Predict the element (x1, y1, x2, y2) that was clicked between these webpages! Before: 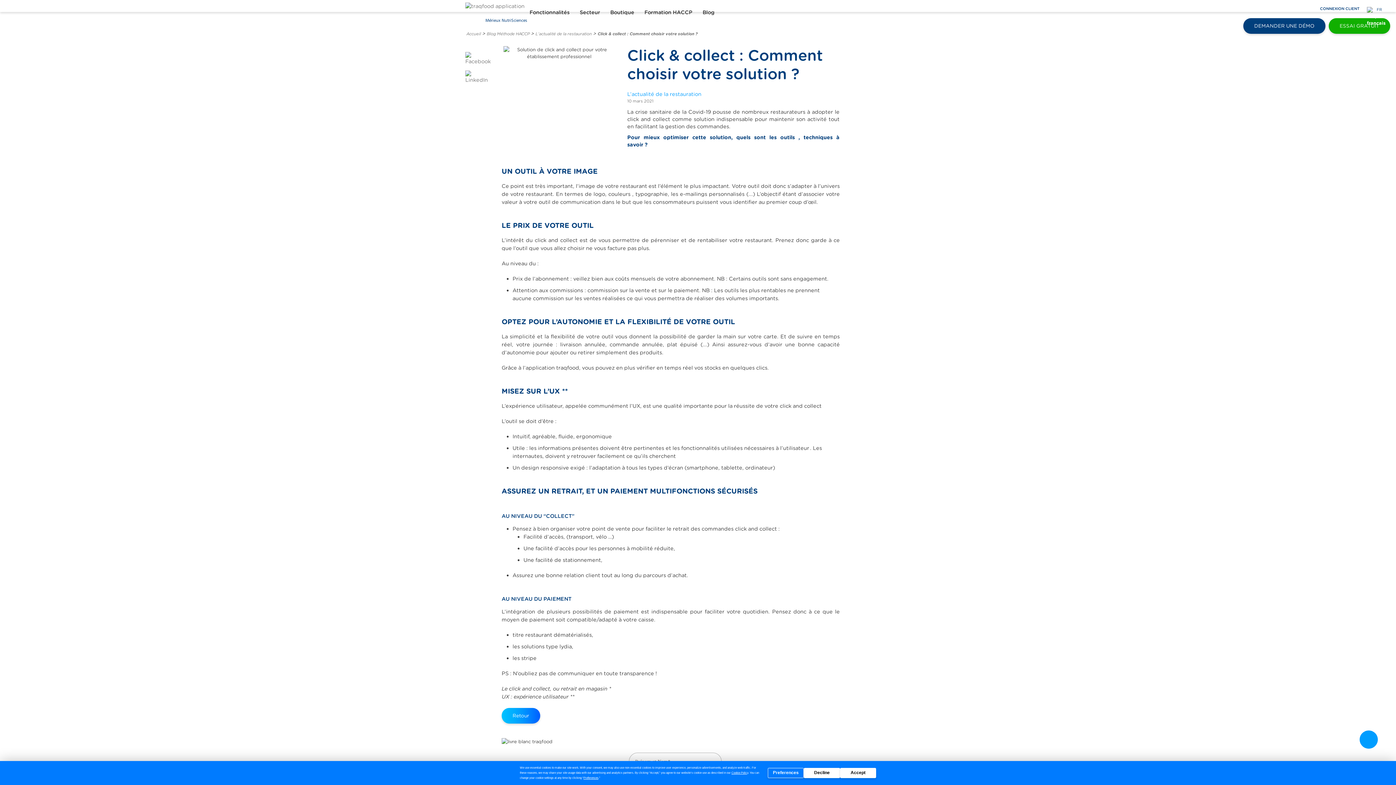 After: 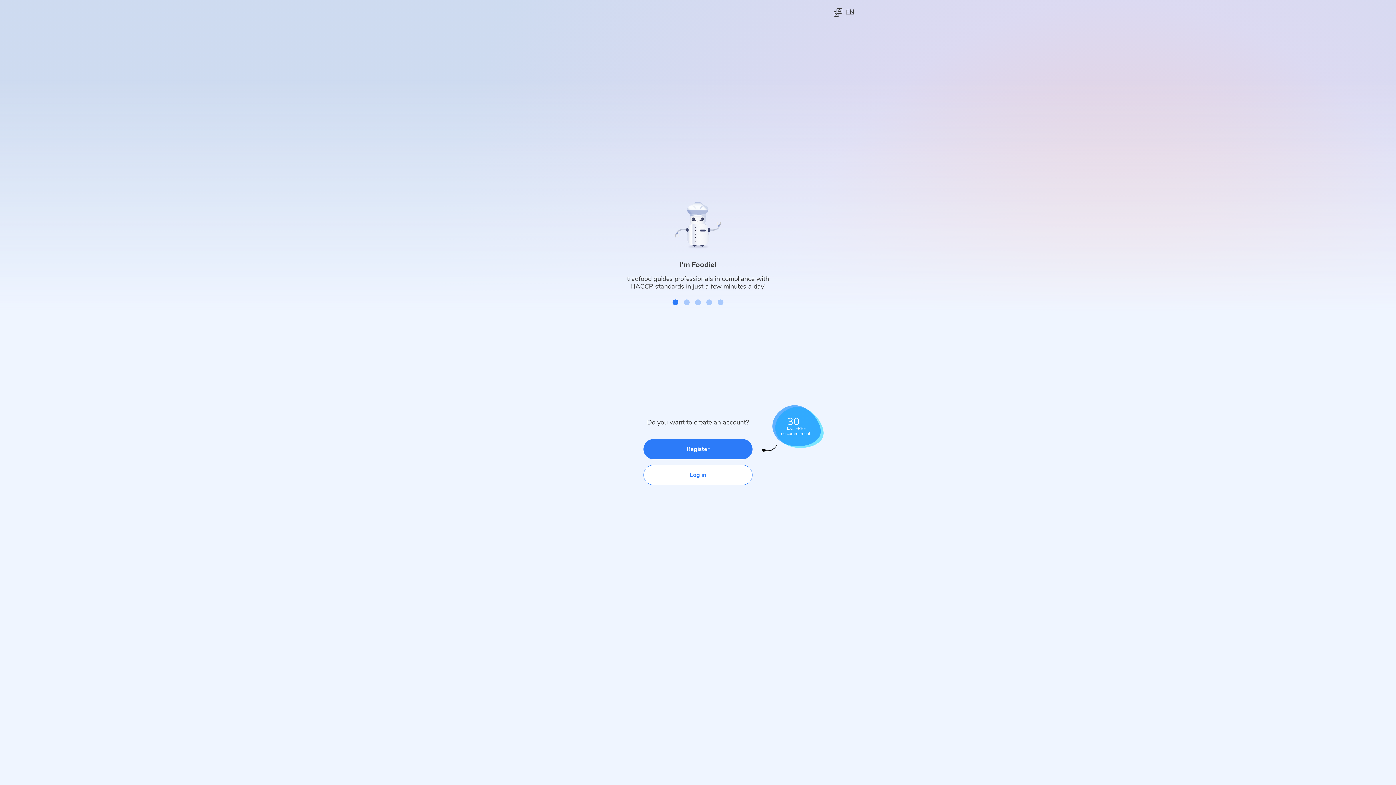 Action: label: ESSAI GRATUIT bbox: (1329, 18, 1390, 33)